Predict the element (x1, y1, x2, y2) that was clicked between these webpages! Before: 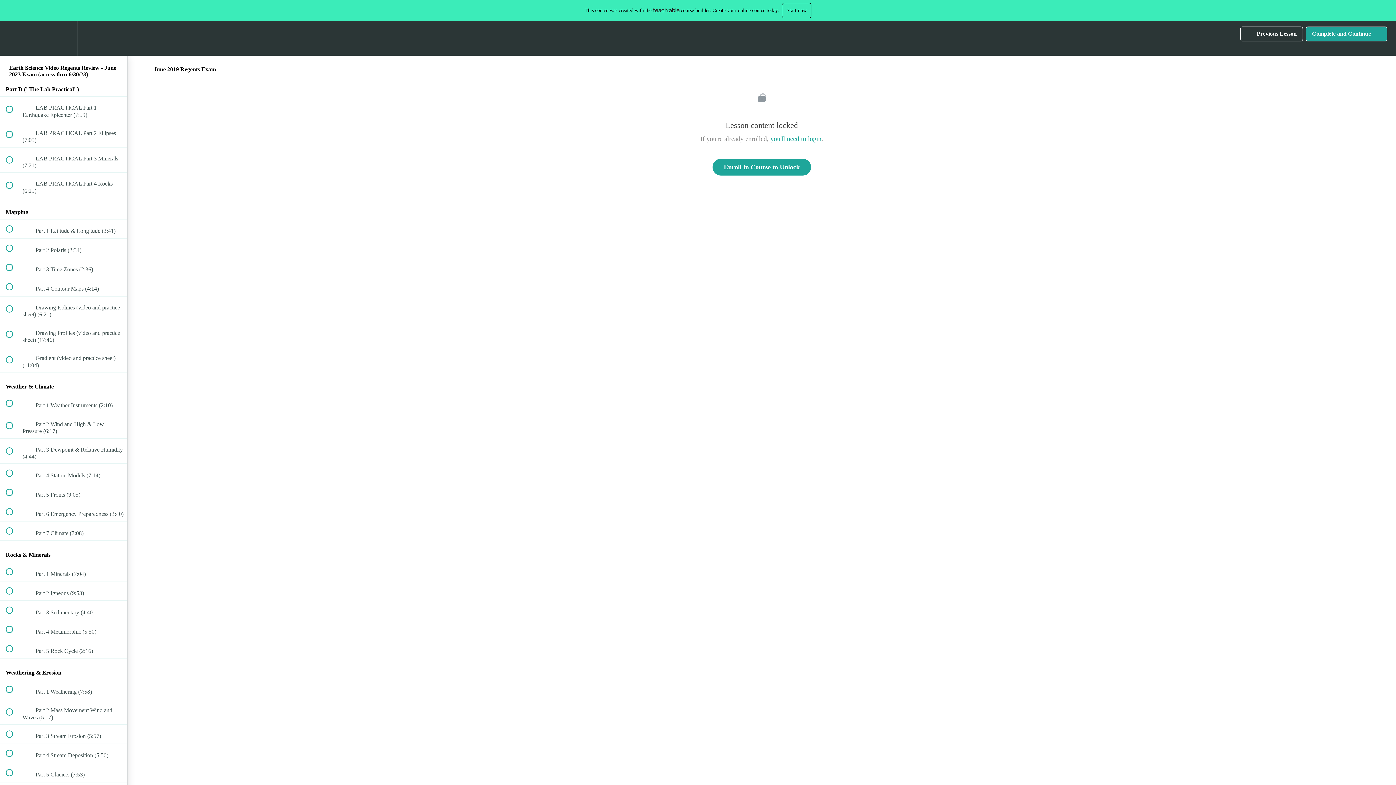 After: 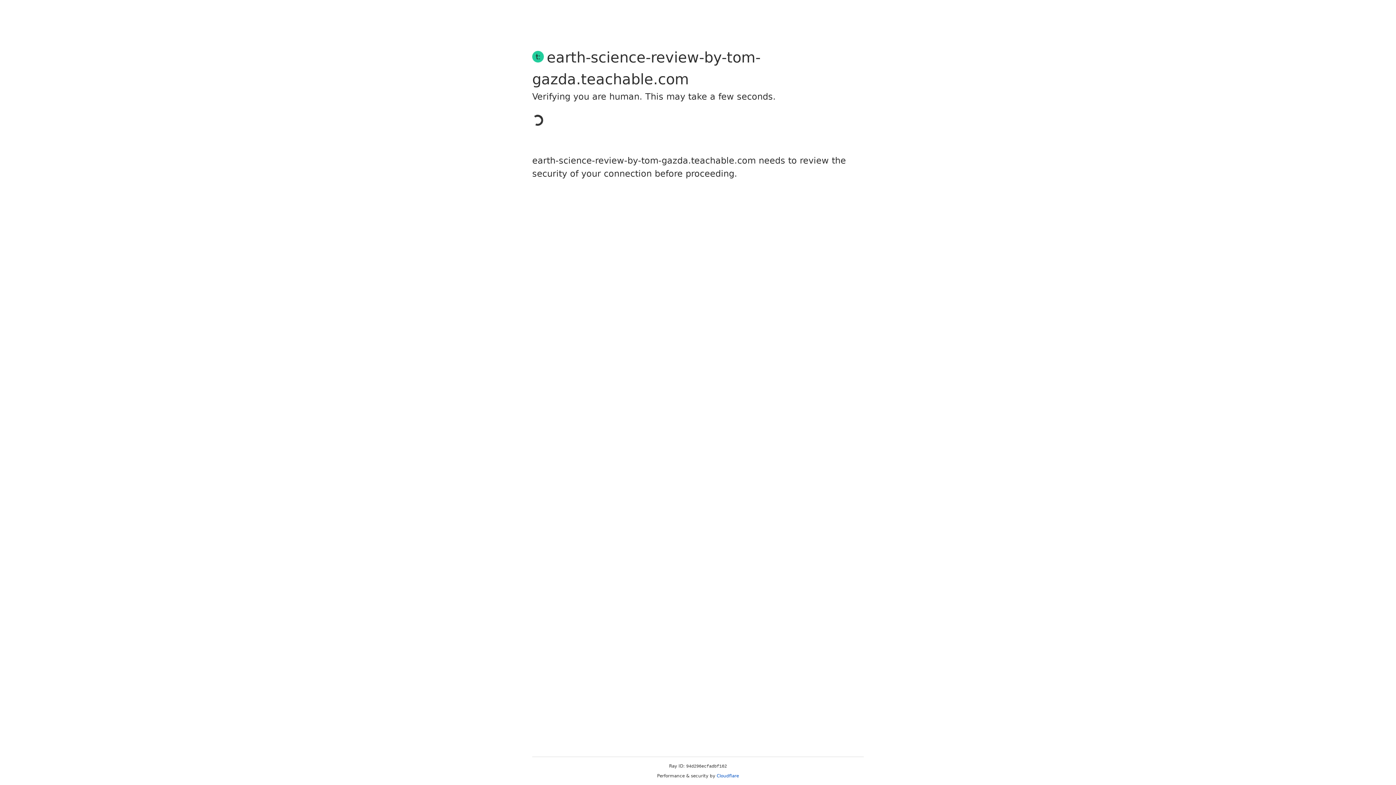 Action: bbox: (770, 135, 821, 142) label: you'll need to login